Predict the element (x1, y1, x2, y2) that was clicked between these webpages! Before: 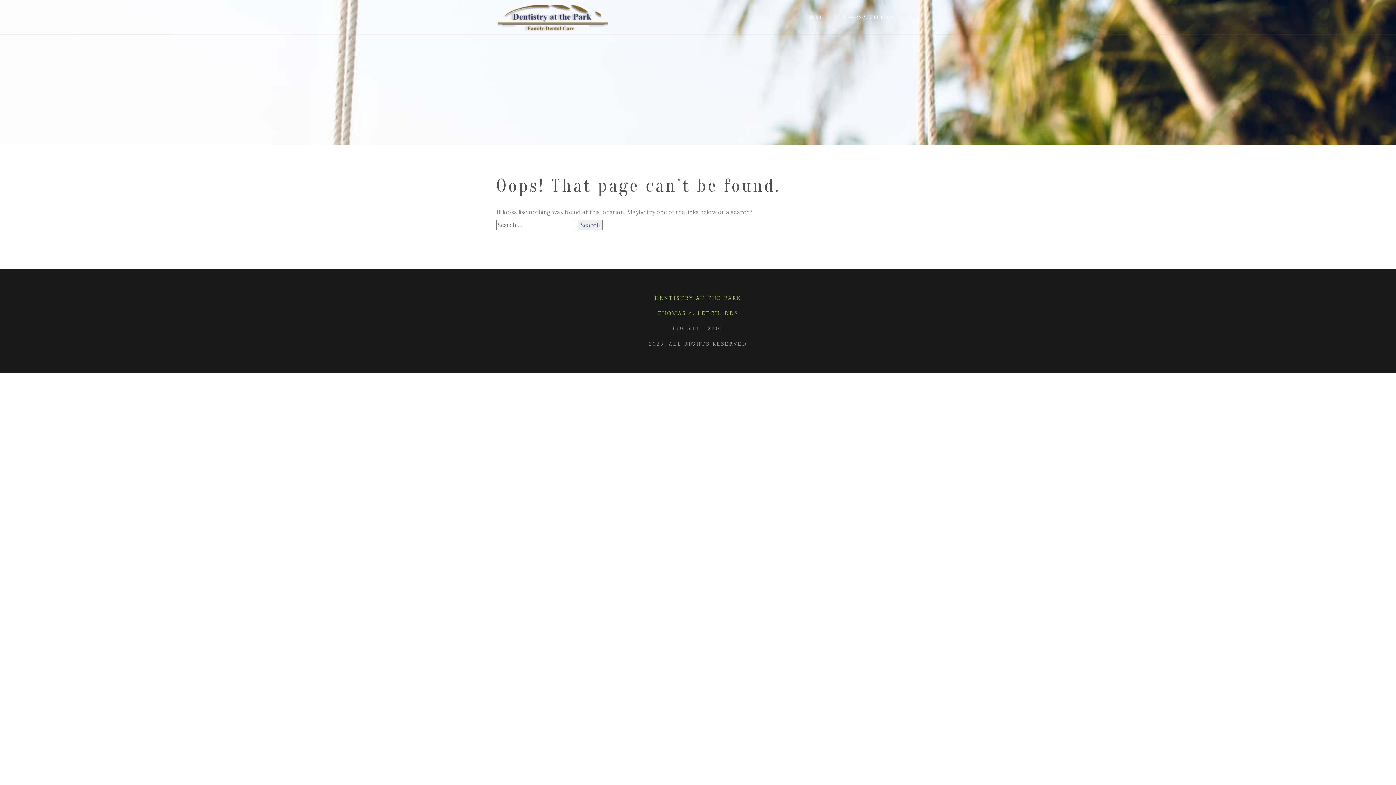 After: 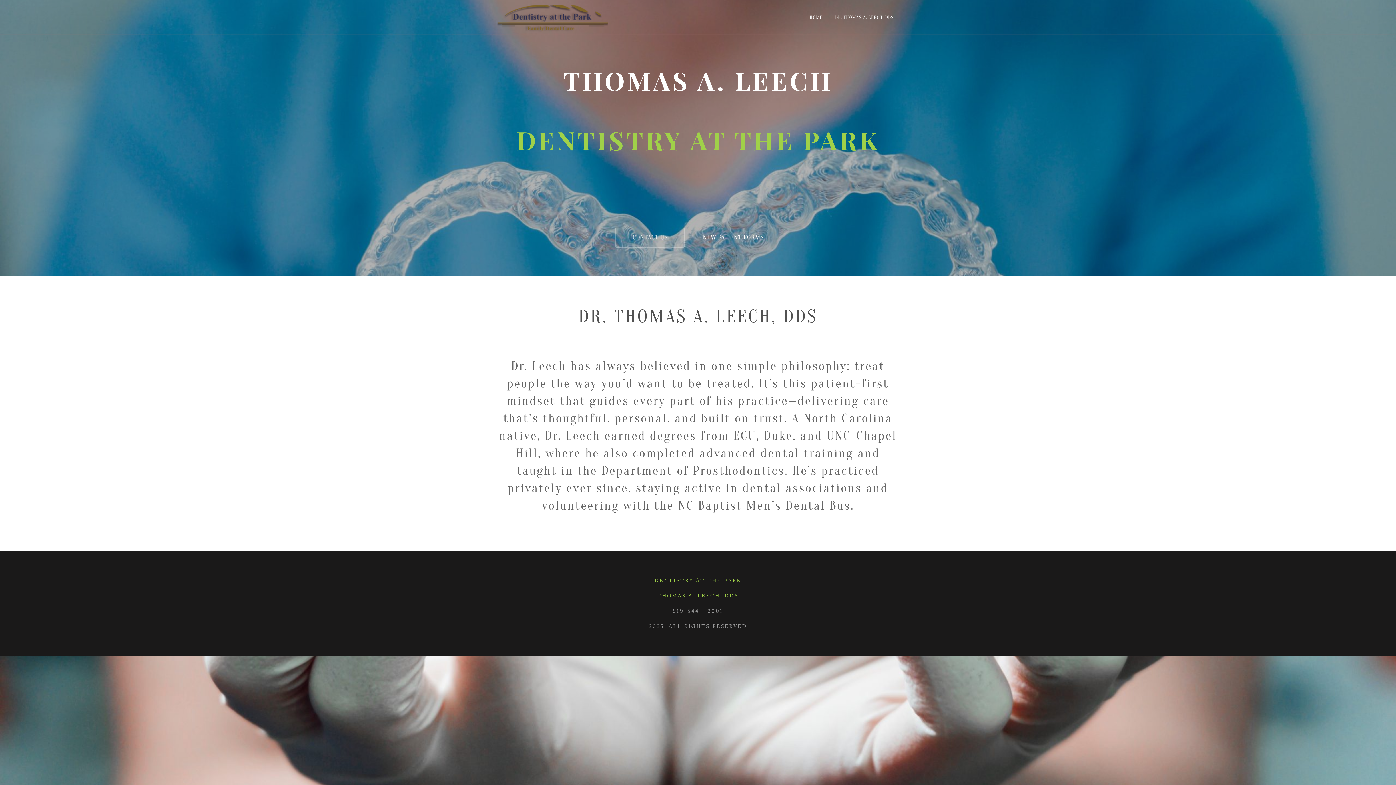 Action: bbox: (496, 0, 609, 34)